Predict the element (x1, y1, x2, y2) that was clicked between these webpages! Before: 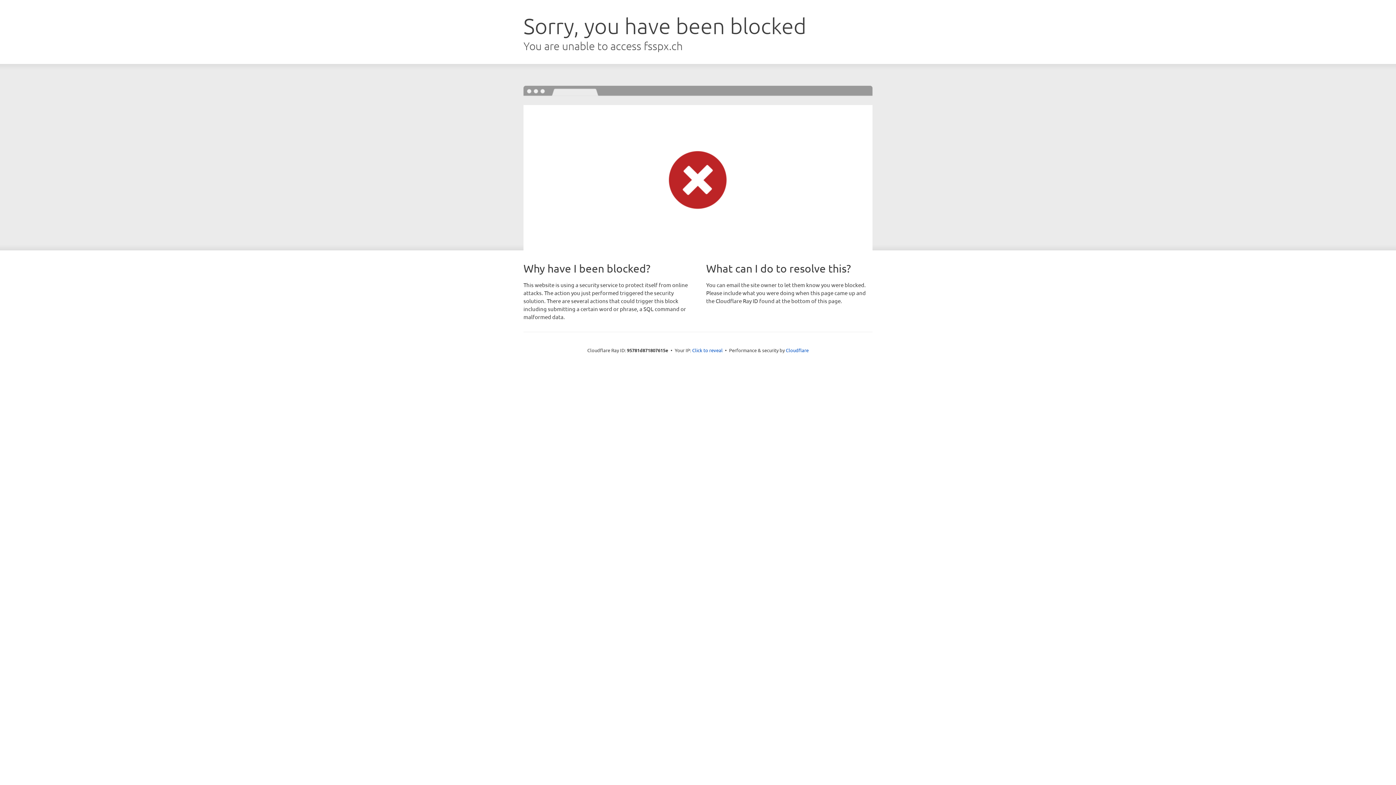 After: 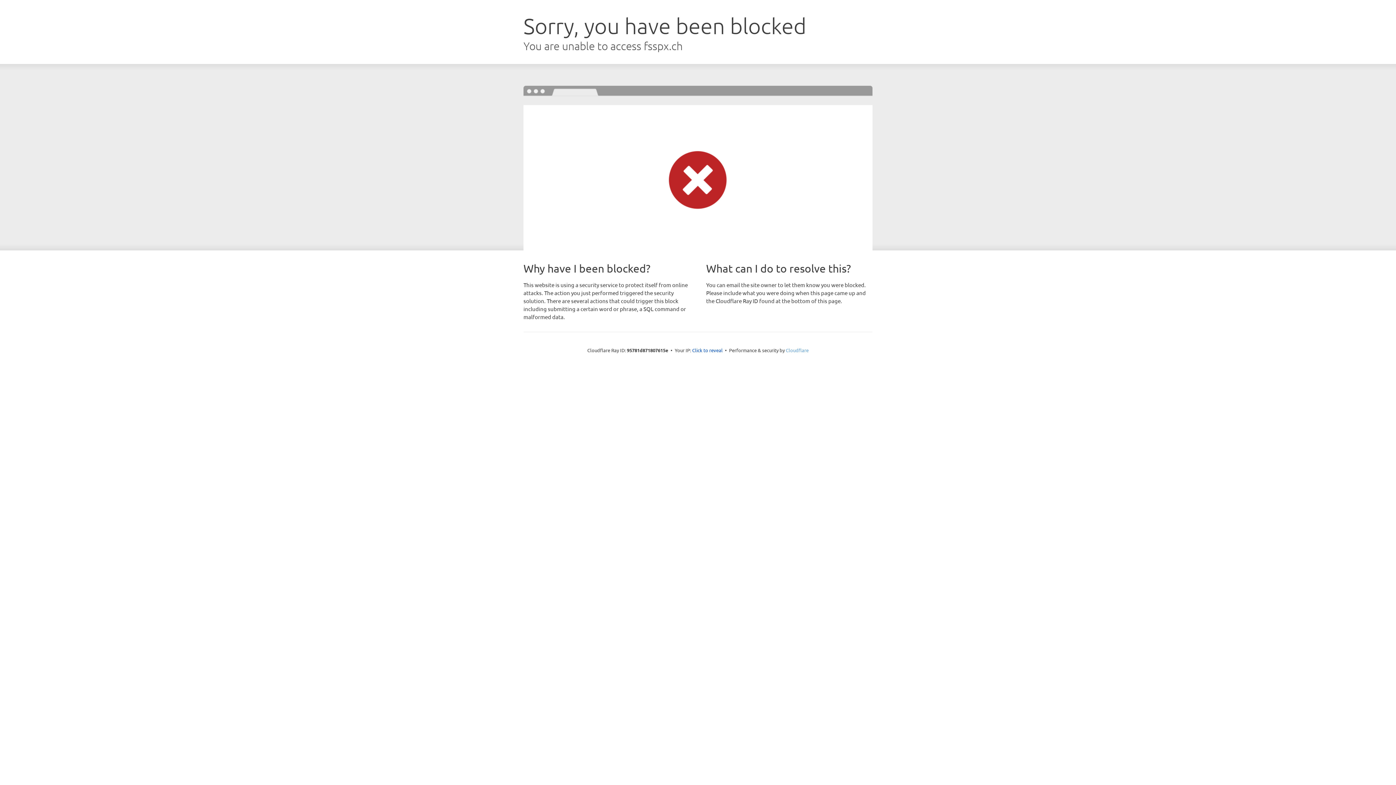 Action: label: Cloudflare bbox: (786, 347, 808, 353)